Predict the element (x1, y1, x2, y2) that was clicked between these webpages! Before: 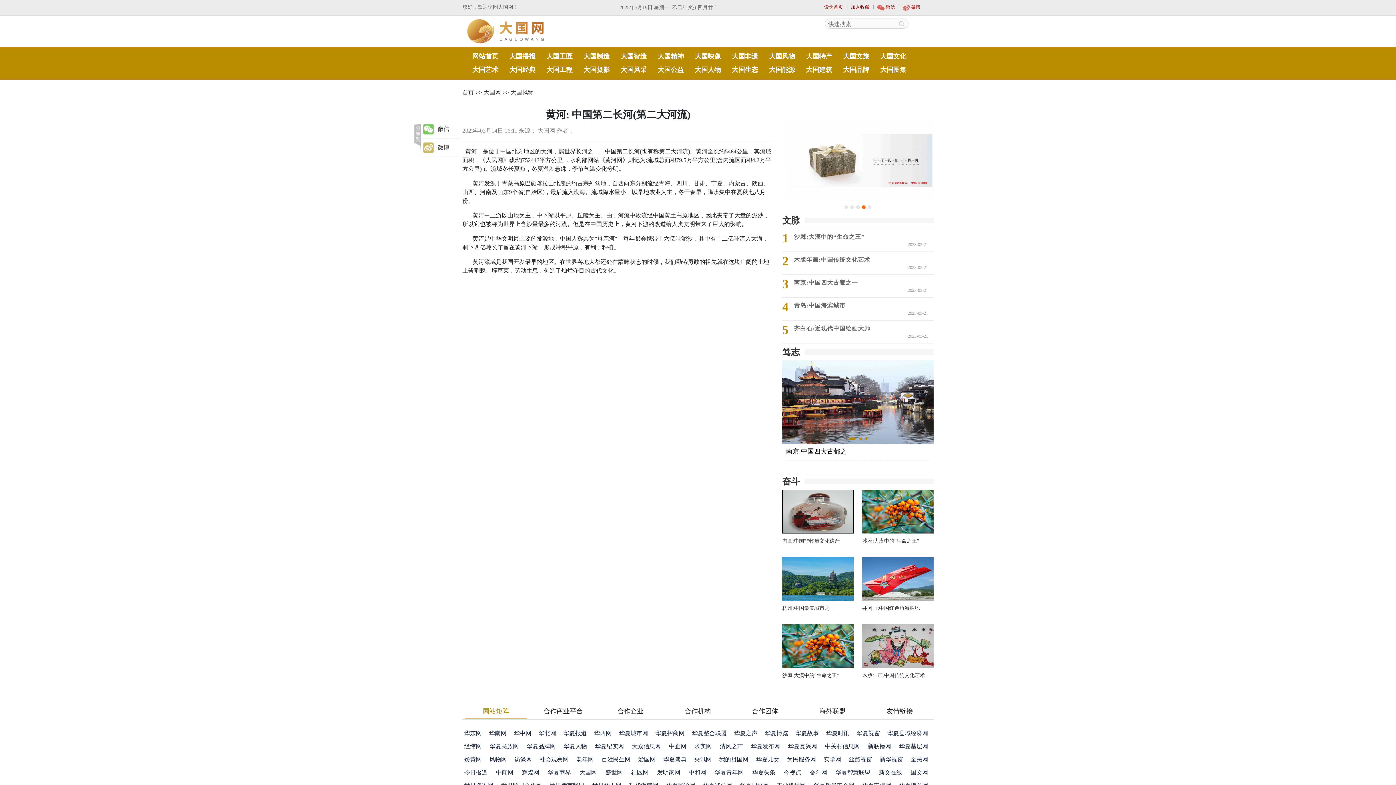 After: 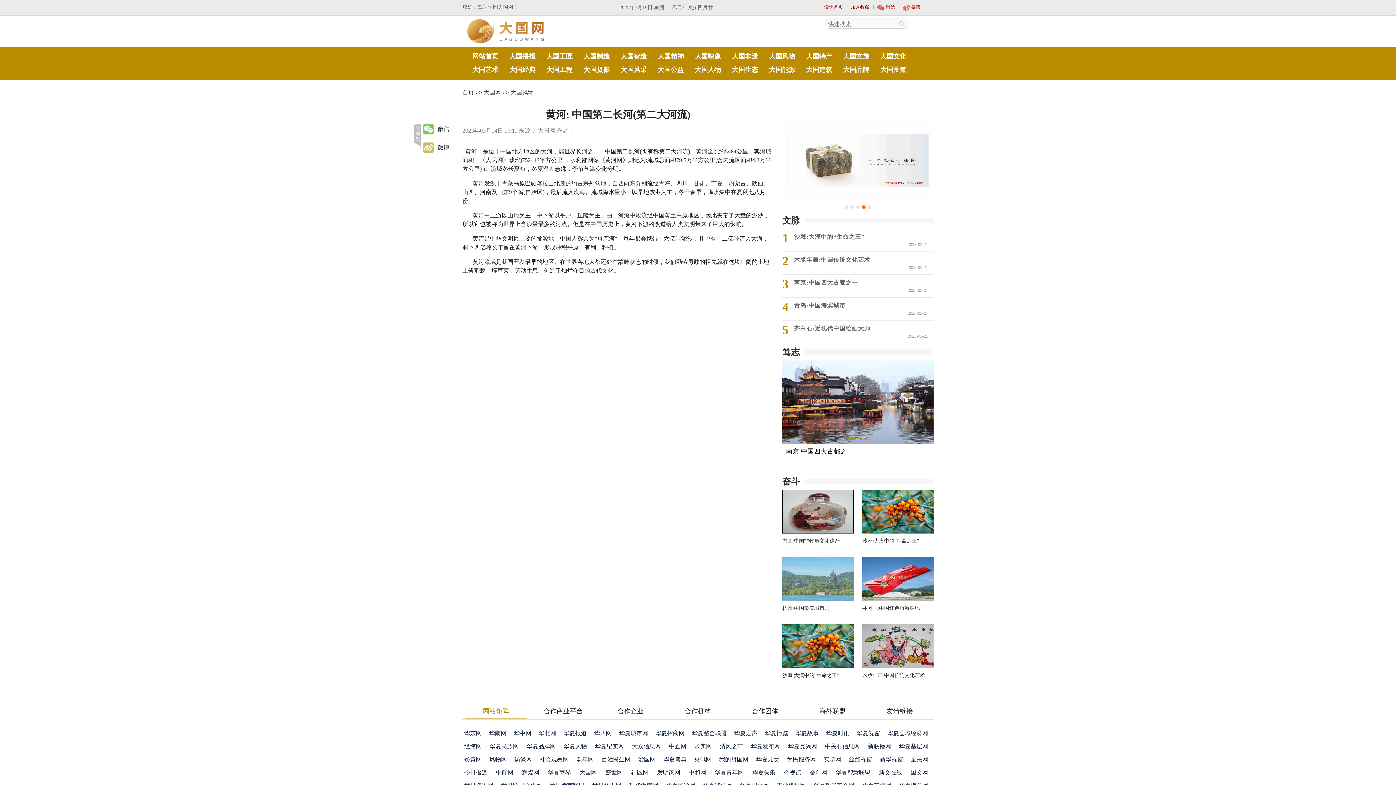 Action: bbox: (782, 575, 853, 581)